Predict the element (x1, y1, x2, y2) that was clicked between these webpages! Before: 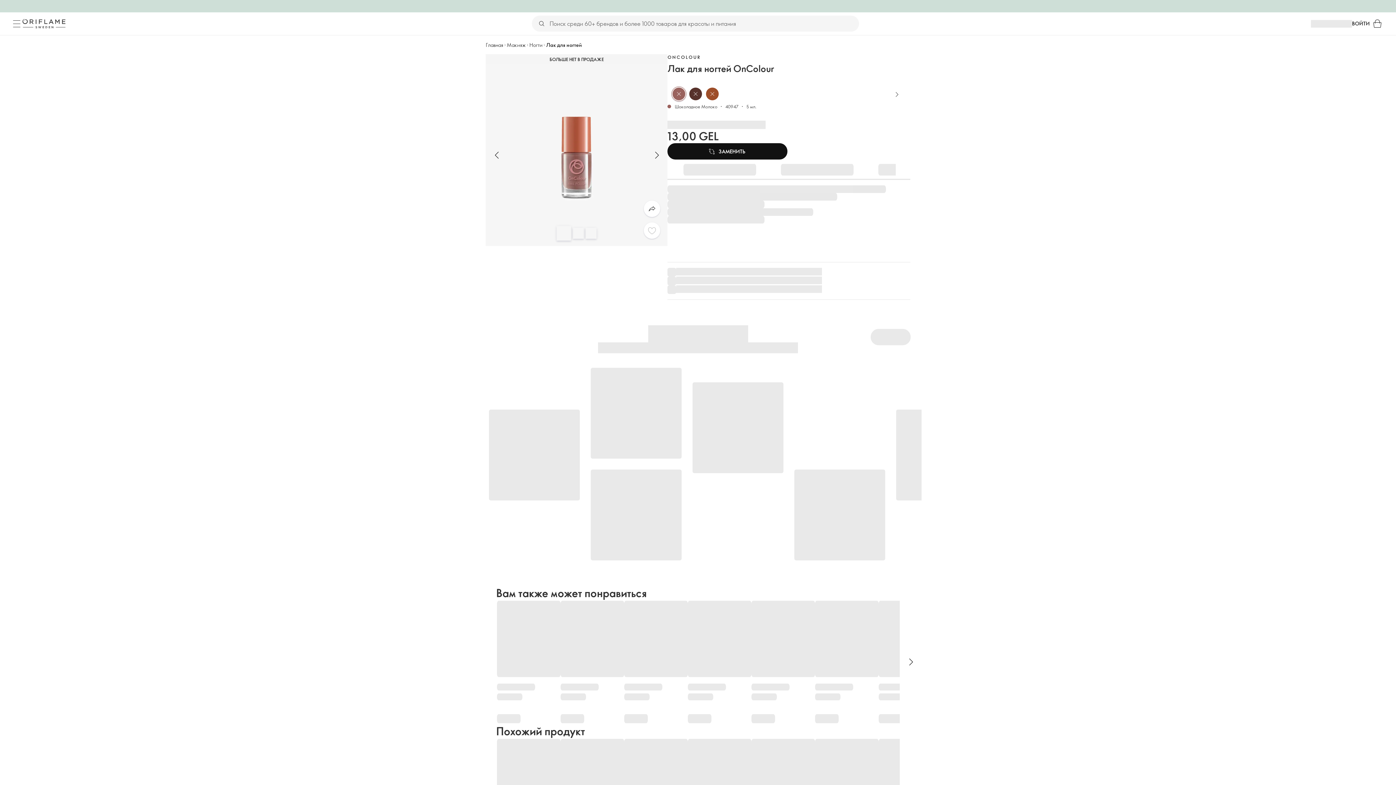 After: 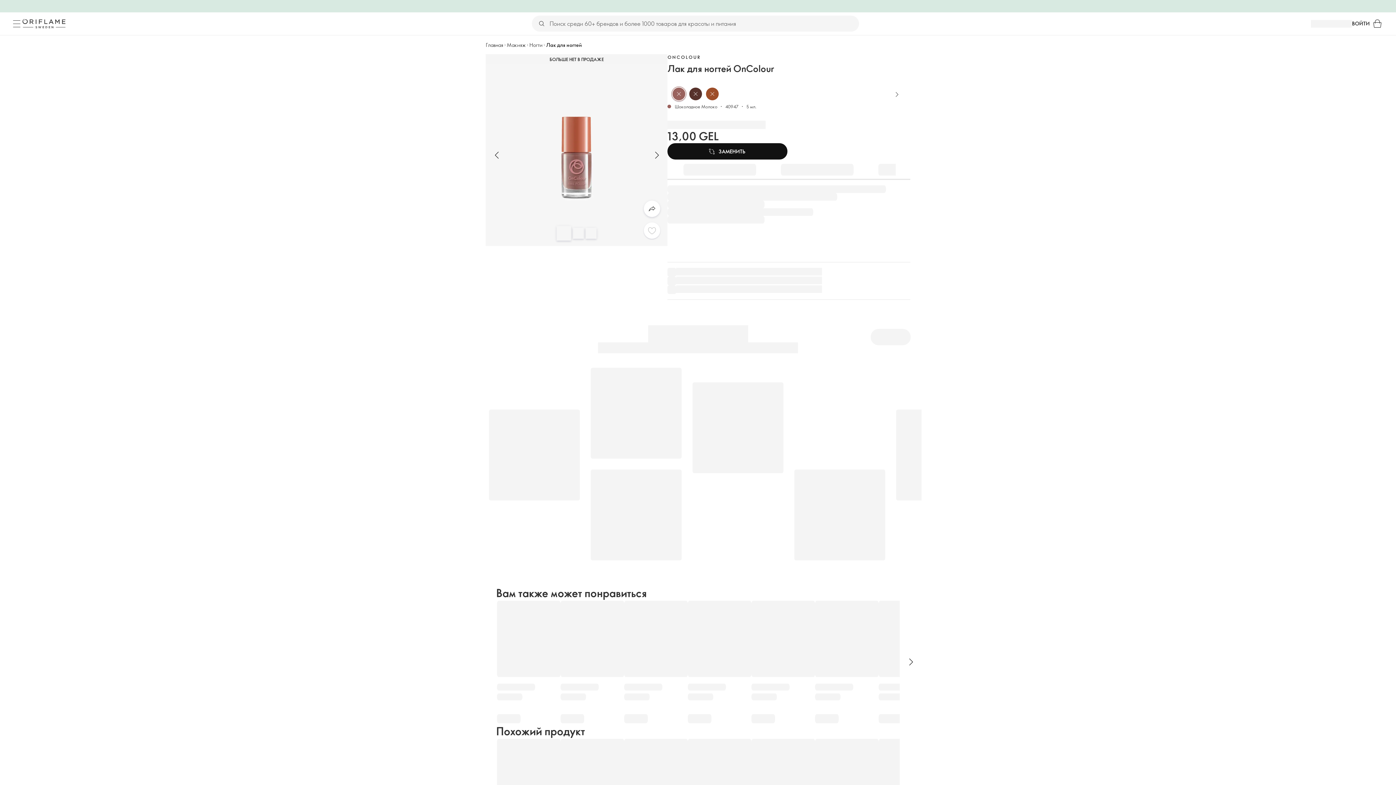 Action: label: Поделиться bbox: (644, 200, 660, 217)